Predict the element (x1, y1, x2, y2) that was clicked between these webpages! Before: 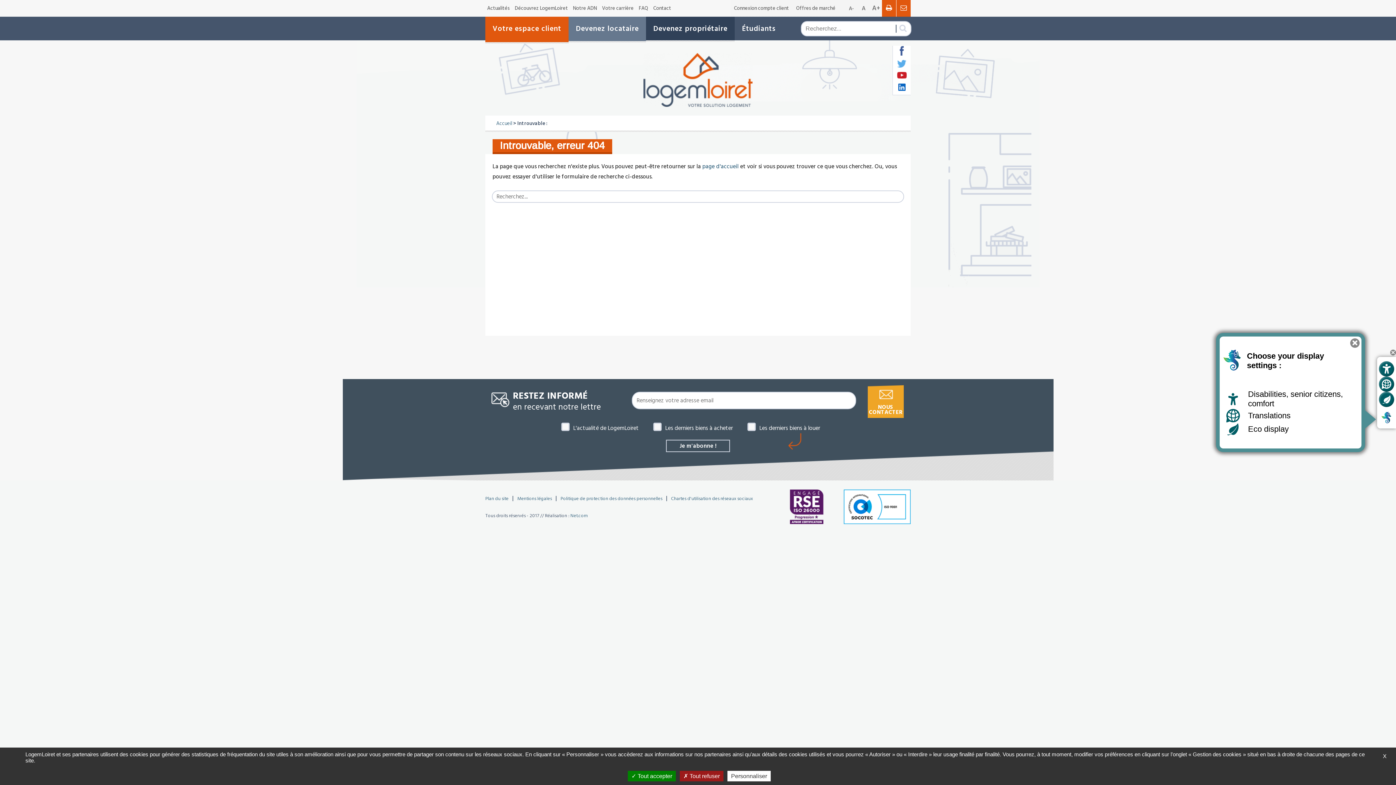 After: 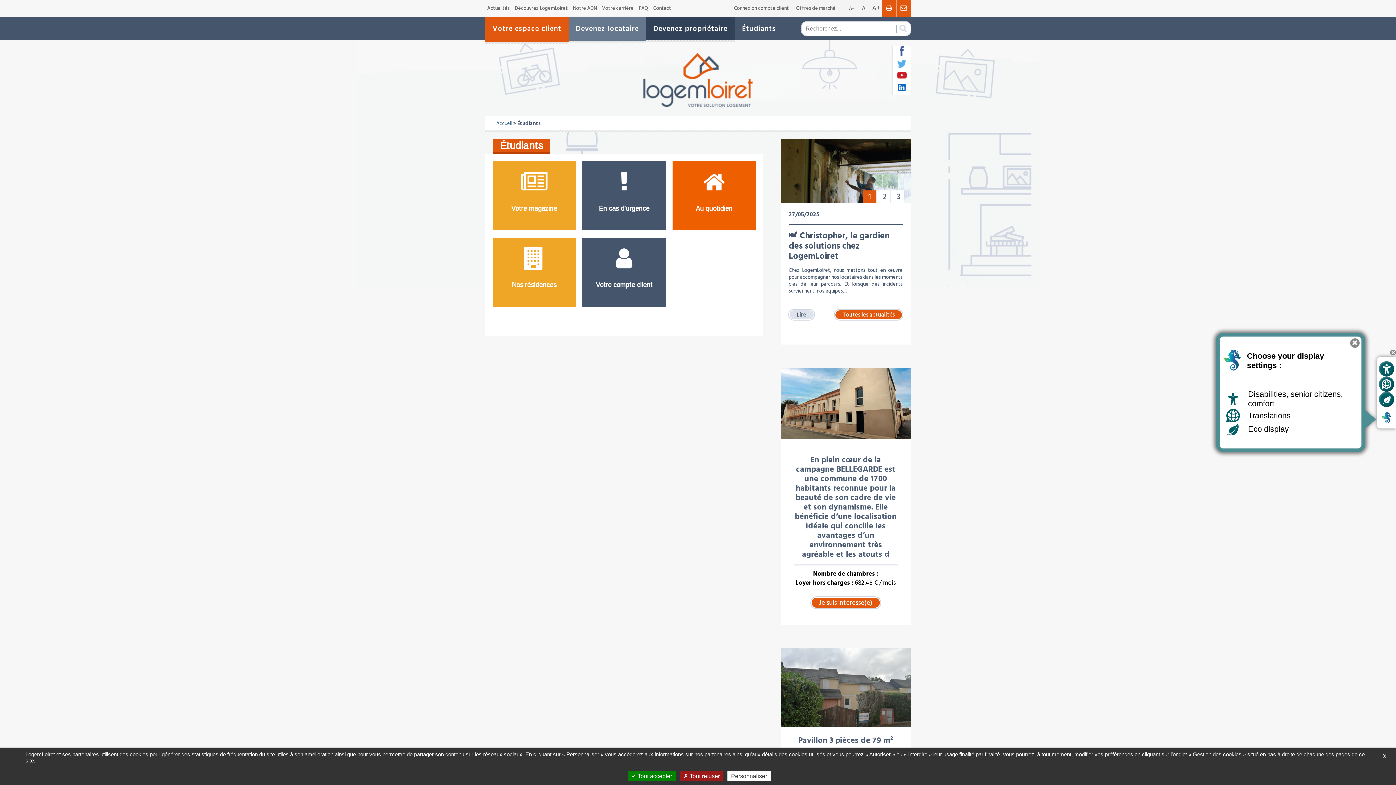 Action: bbox: (734, 16, 783, 40) label: Étudiants